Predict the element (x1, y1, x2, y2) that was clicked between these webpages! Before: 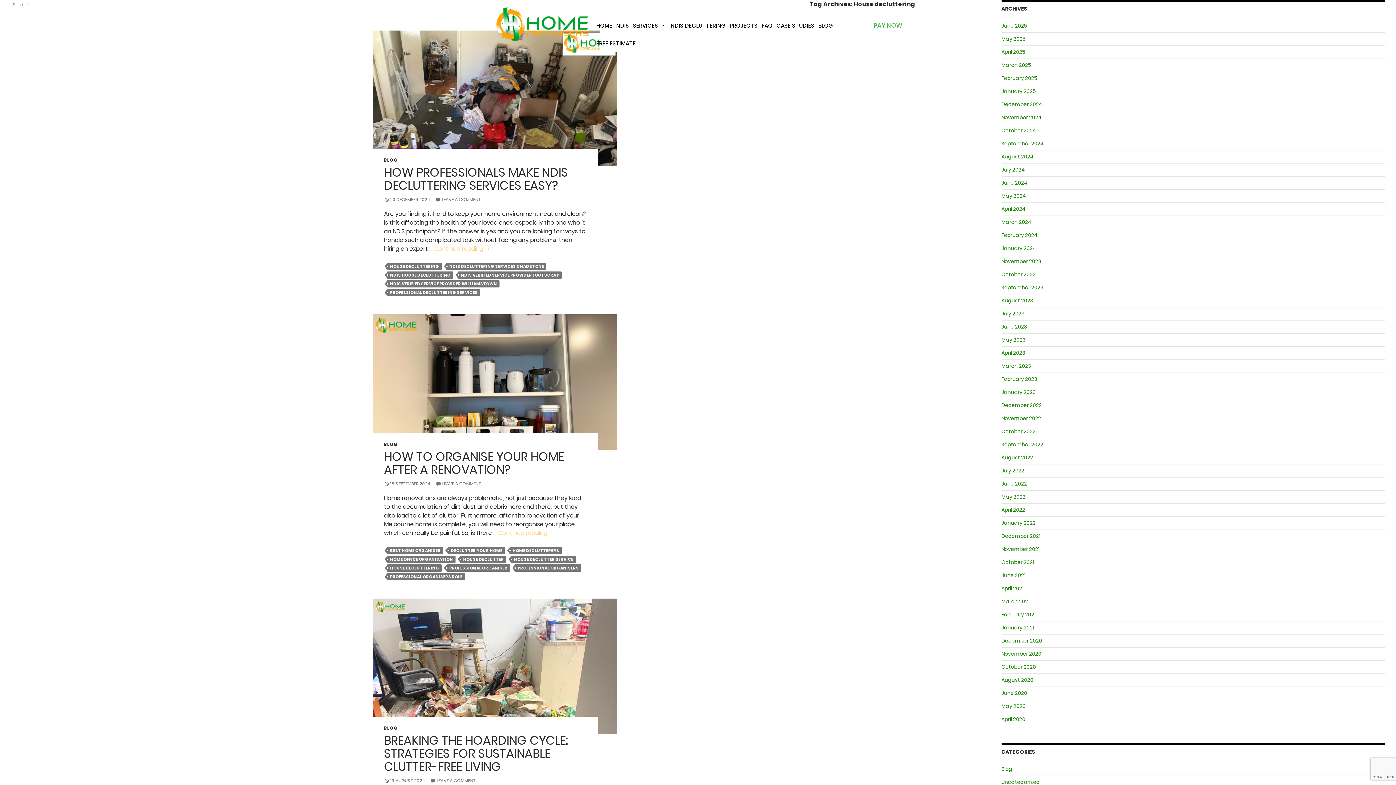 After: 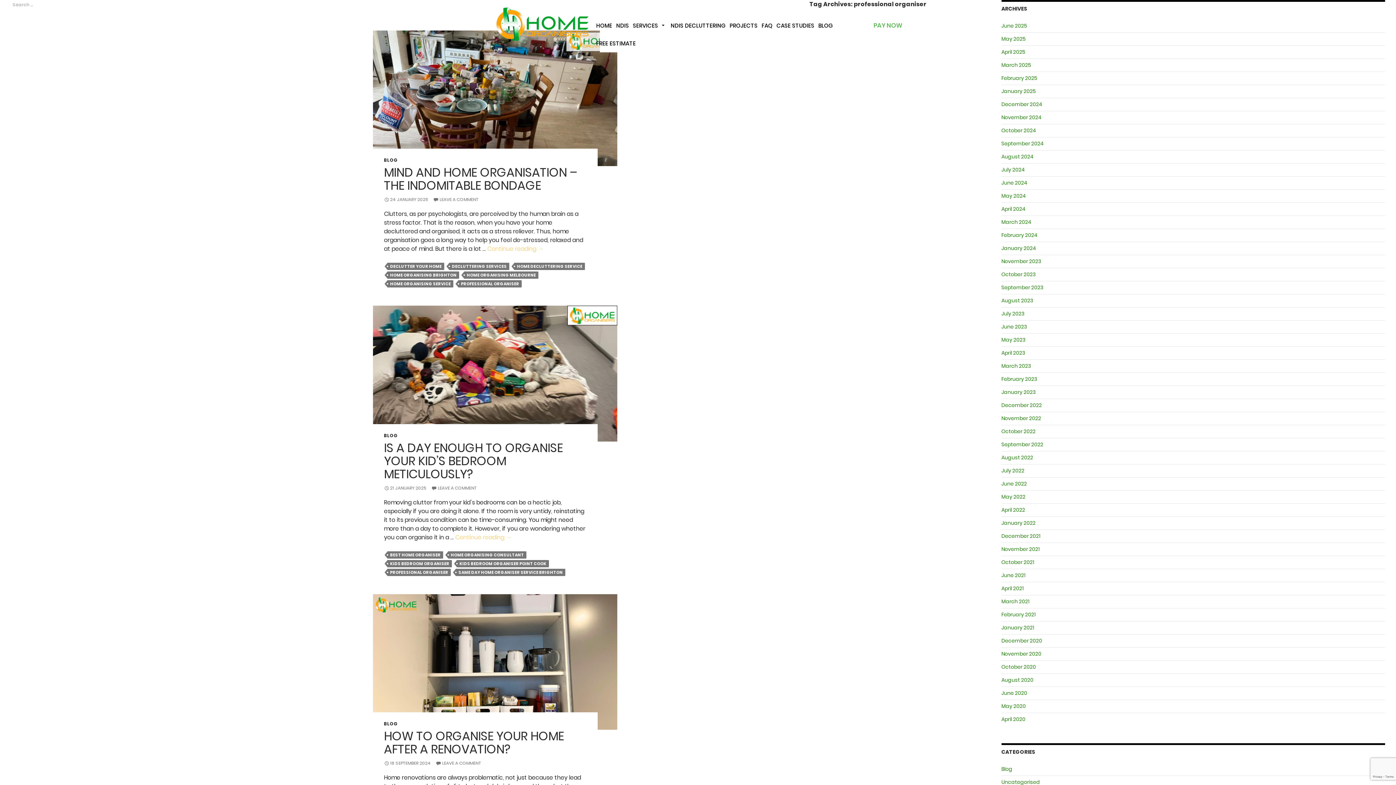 Action: bbox: (447, 564, 510, 571) label: PROFESSIONAL ORGANISER